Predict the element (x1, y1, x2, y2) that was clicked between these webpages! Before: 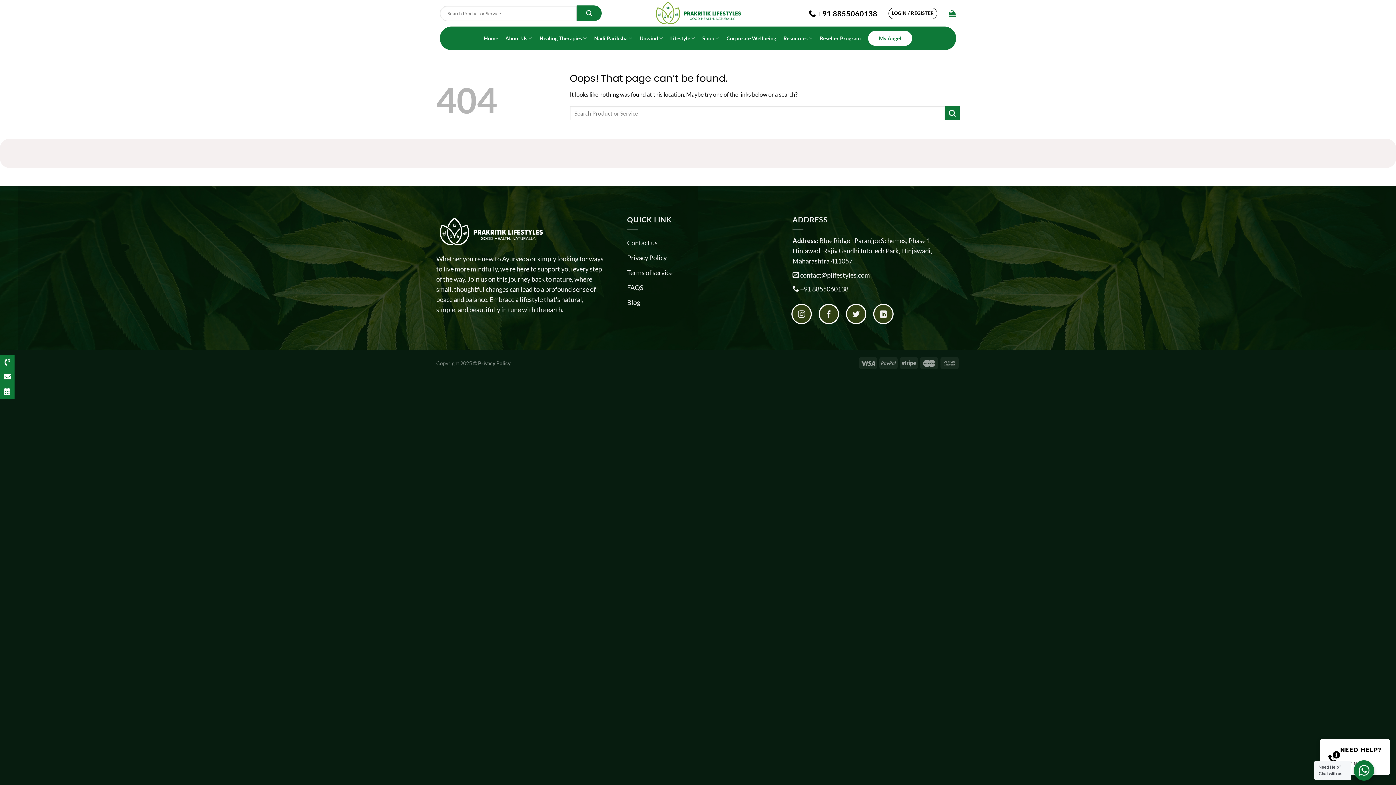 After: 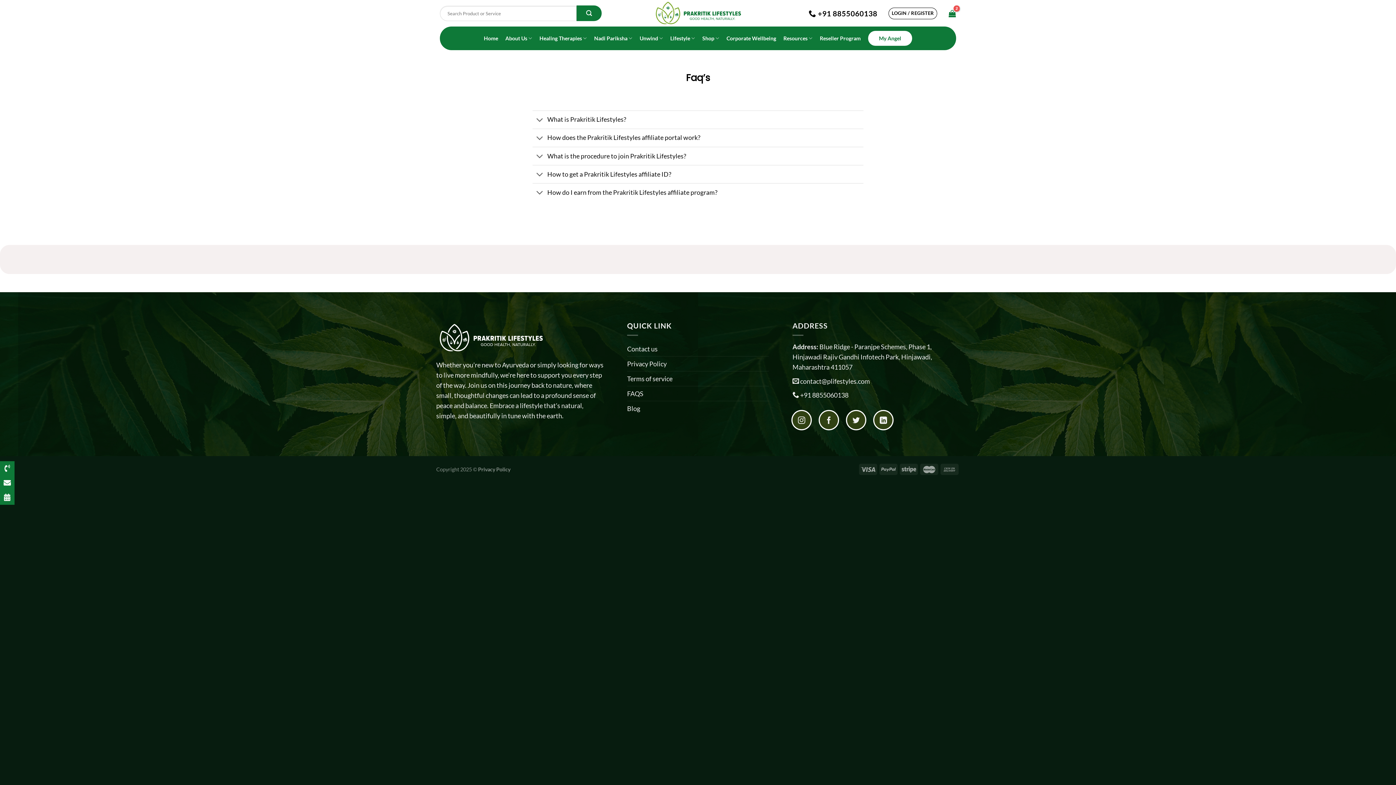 Action: label: FAQS bbox: (627, 280, 643, 294)